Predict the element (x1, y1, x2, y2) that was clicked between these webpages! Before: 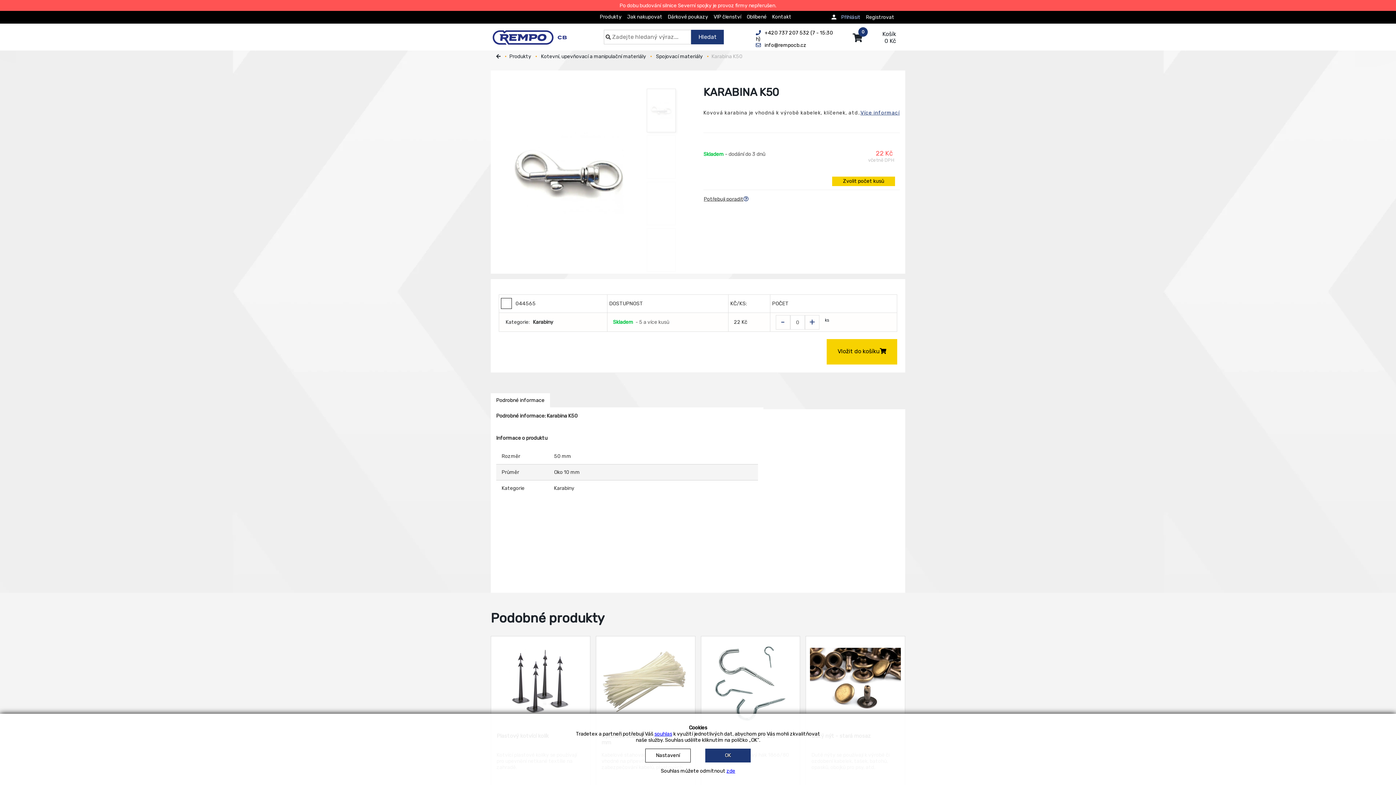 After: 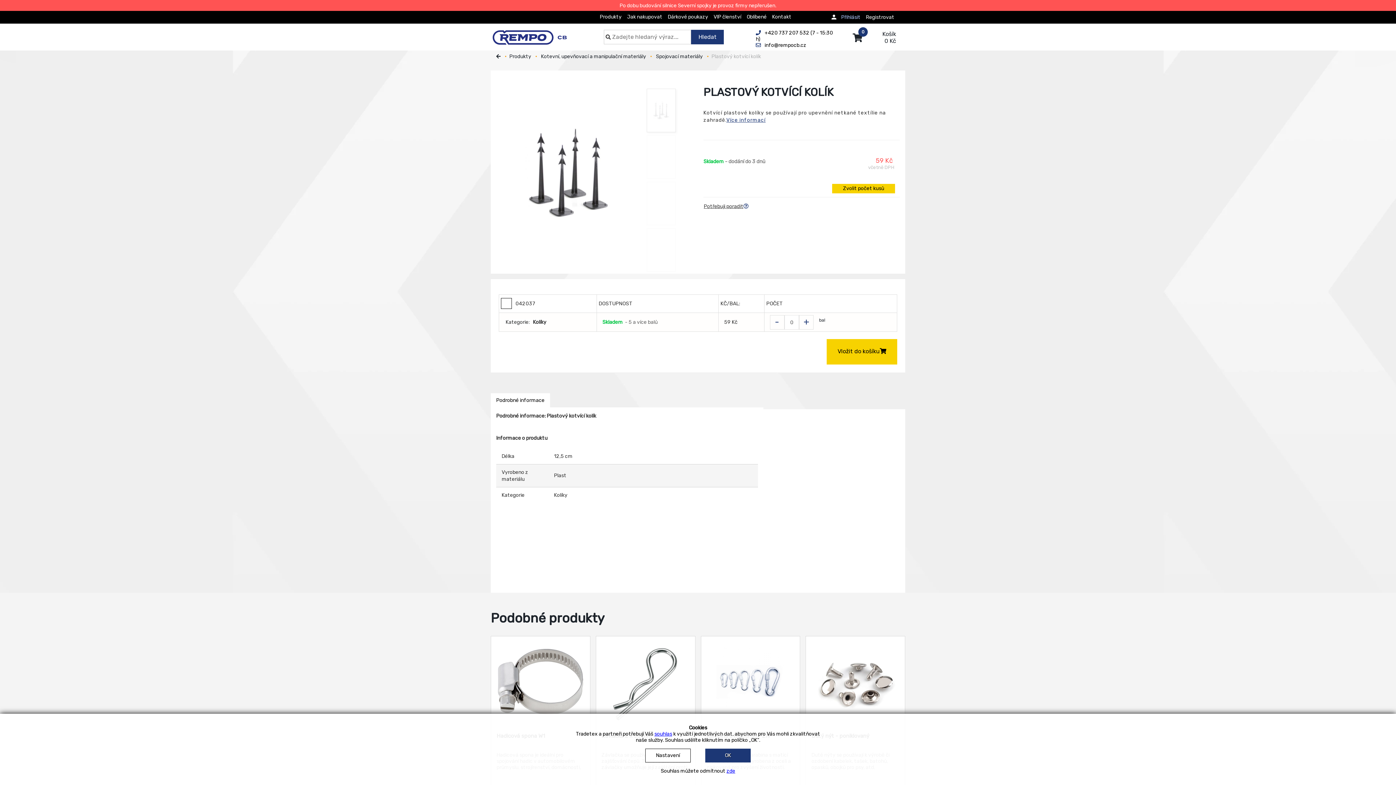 Action: label: Plastový kotvící kolík bbox: (491, 636, 590, 727)